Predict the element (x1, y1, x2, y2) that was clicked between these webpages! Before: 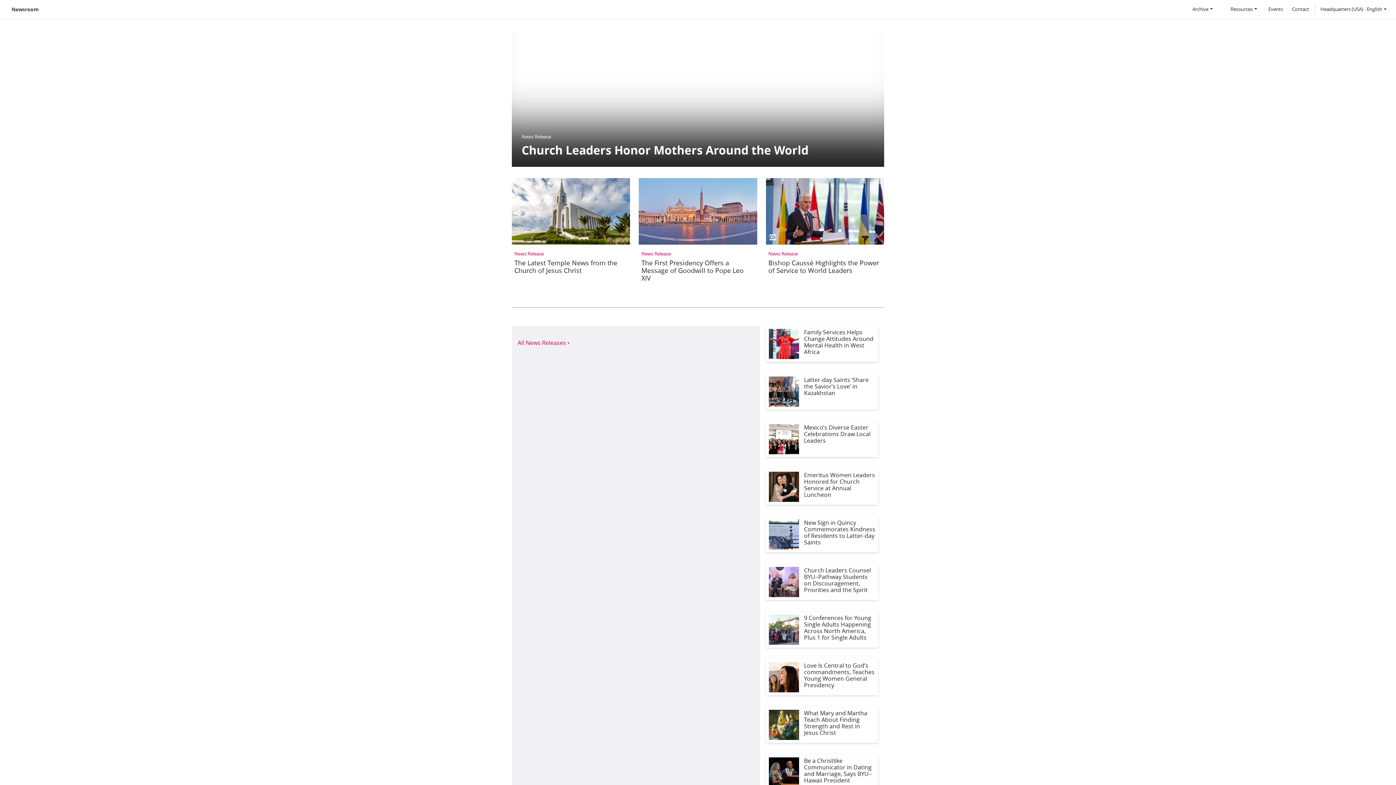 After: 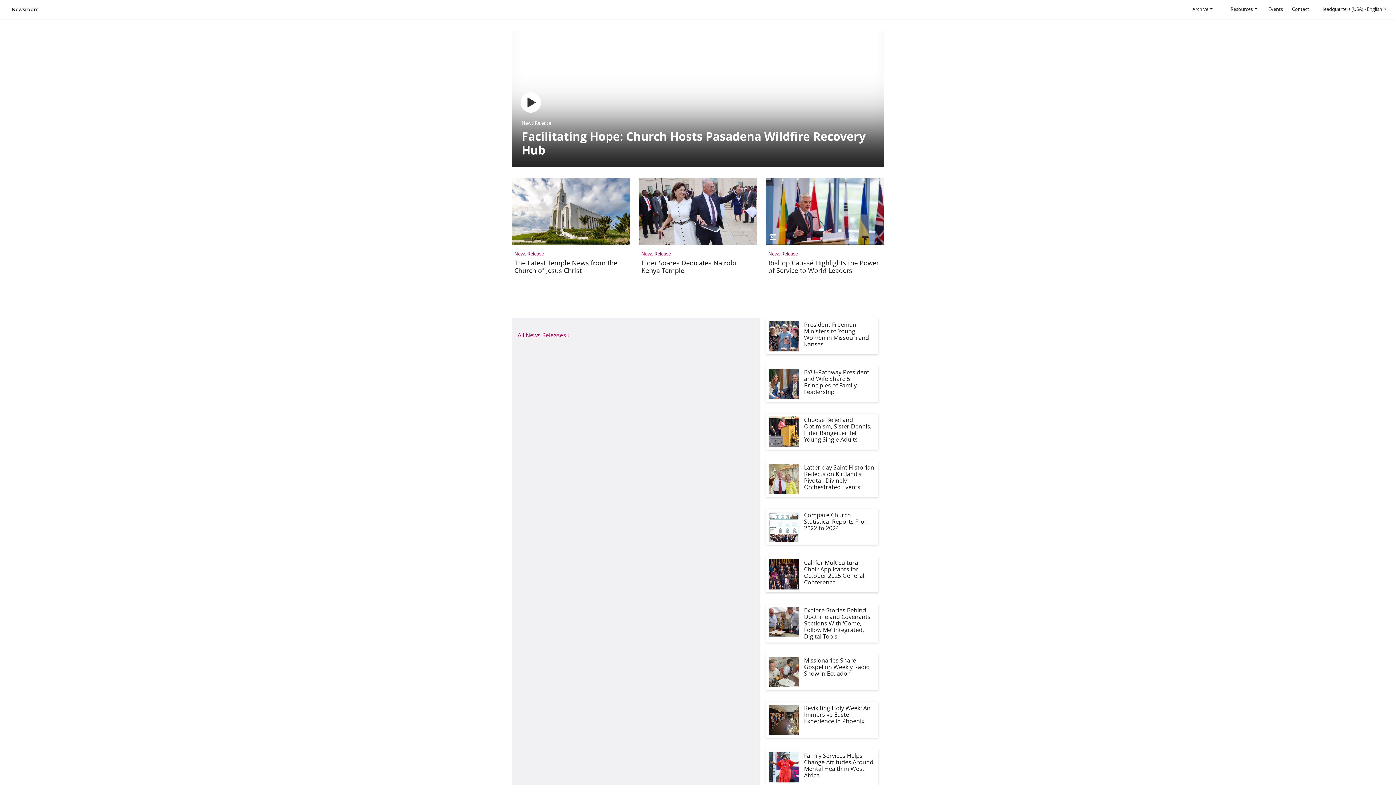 Action: bbox: (11, 6, 38, 12) label: Newsroom